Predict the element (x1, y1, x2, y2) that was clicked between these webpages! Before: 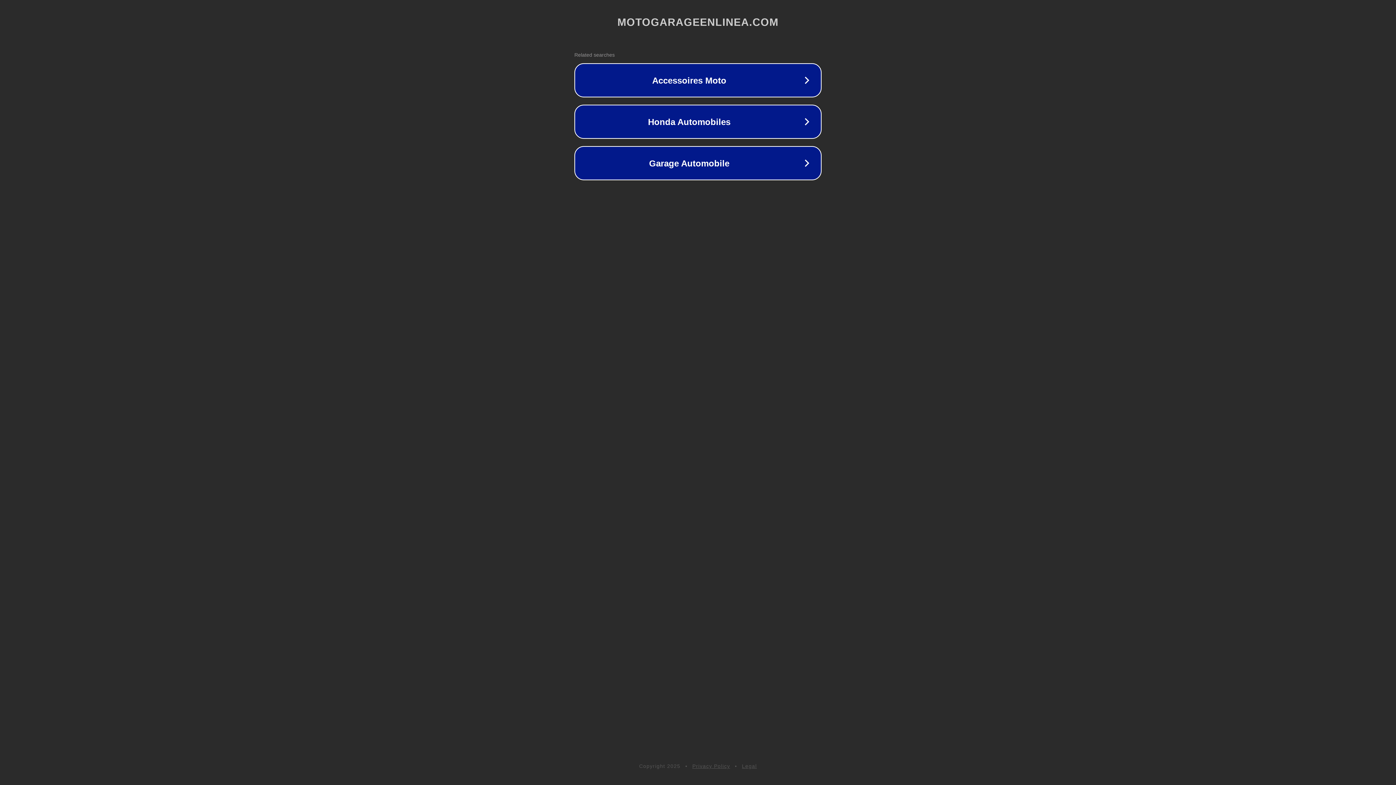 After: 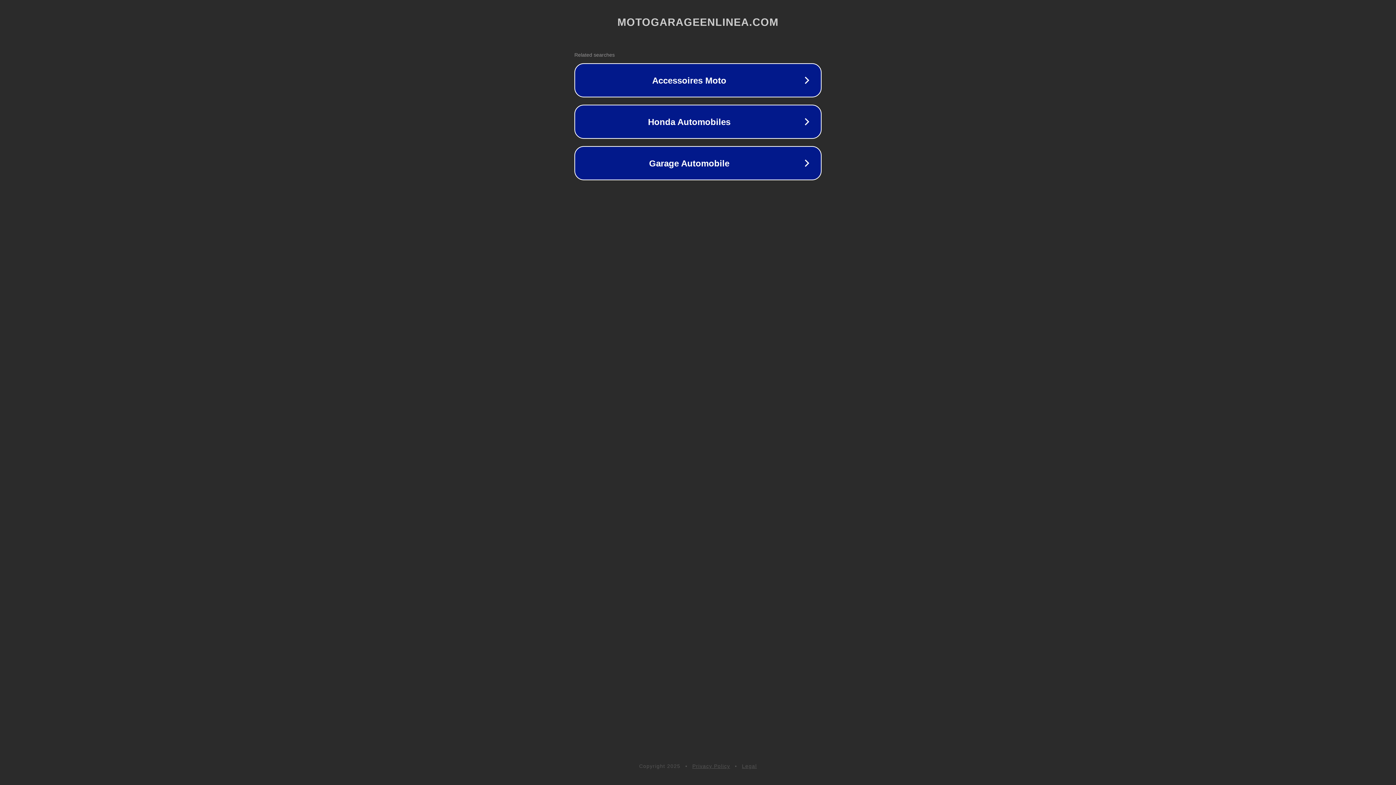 Action: label: Privacy Policy bbox: (692, 763, 730, 769)